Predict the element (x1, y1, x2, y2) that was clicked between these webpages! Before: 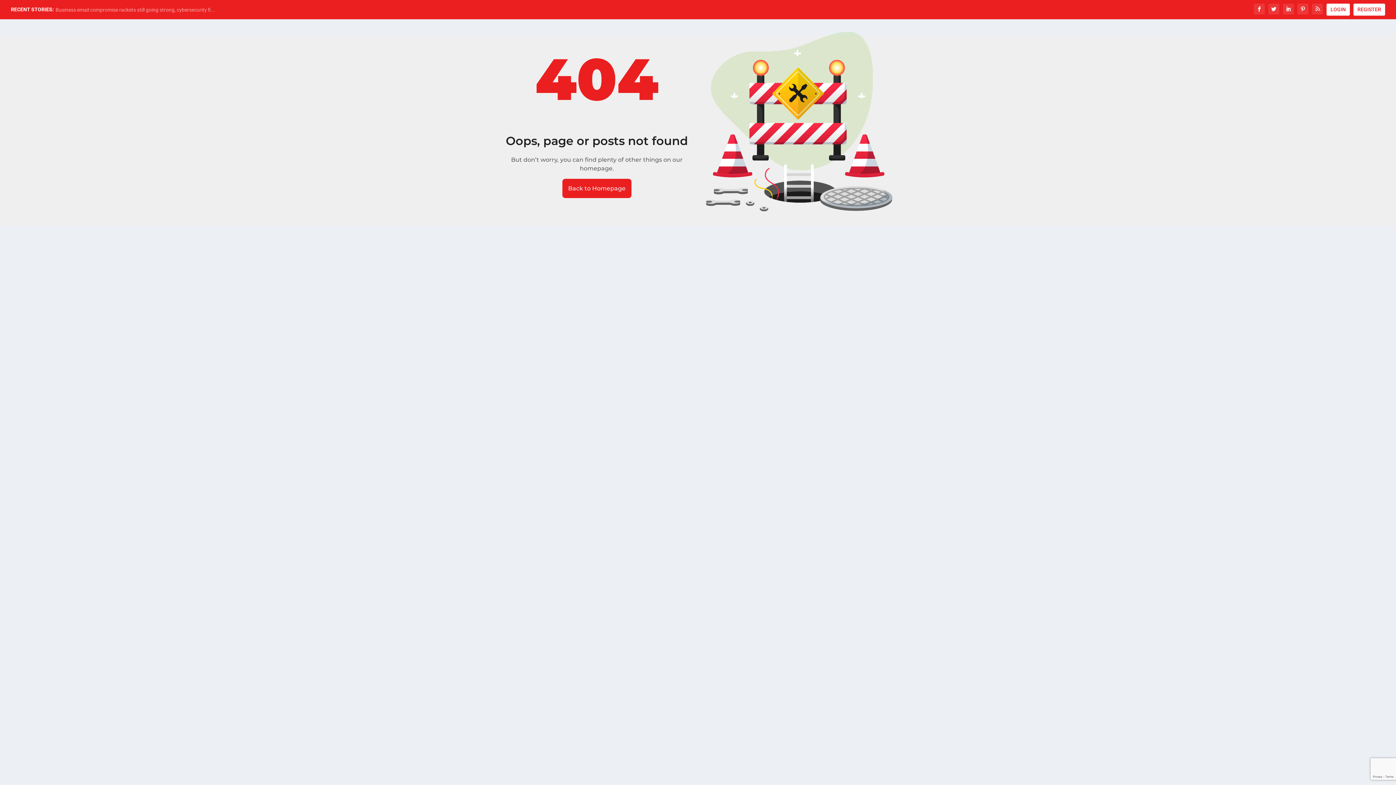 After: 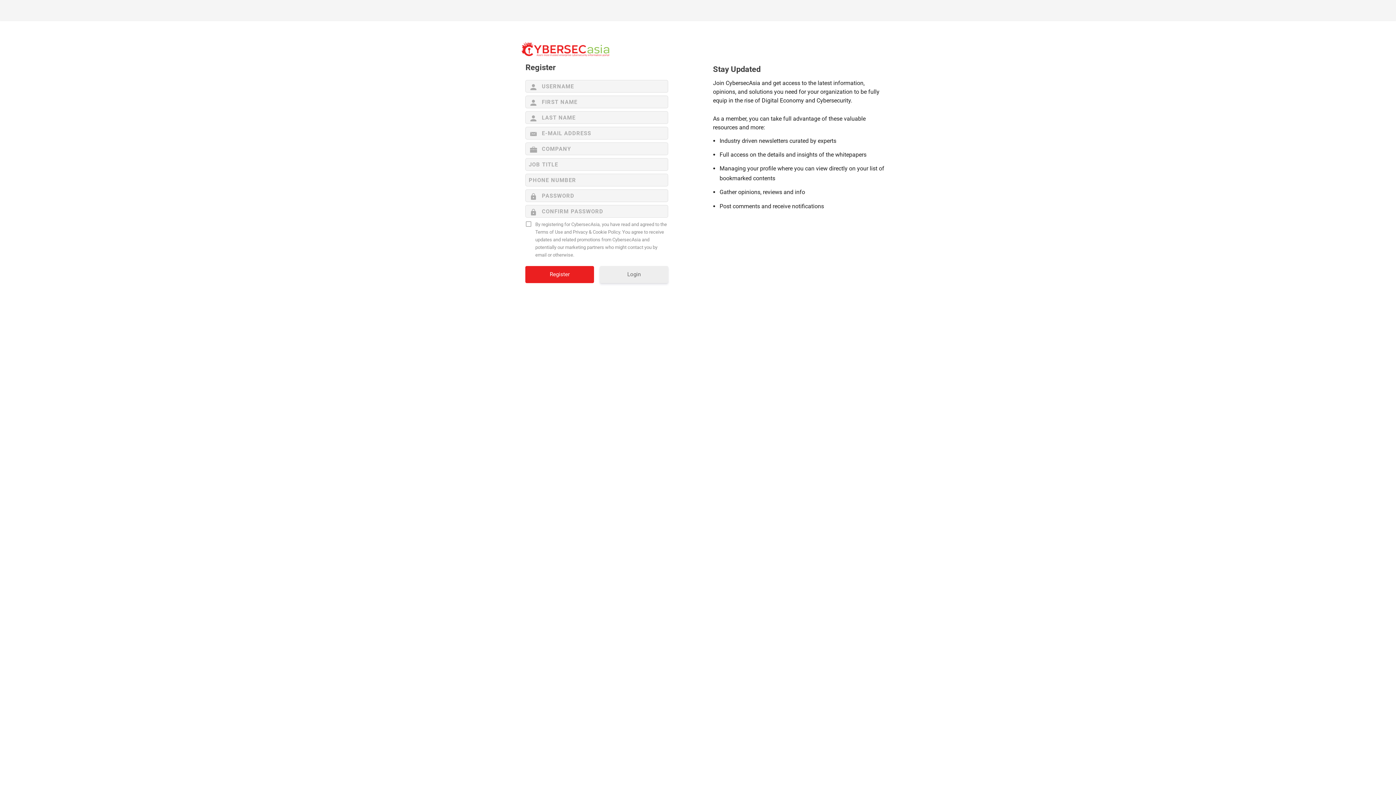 Action: label: REGISTER bbox: (1353, 3, 1385, 15)